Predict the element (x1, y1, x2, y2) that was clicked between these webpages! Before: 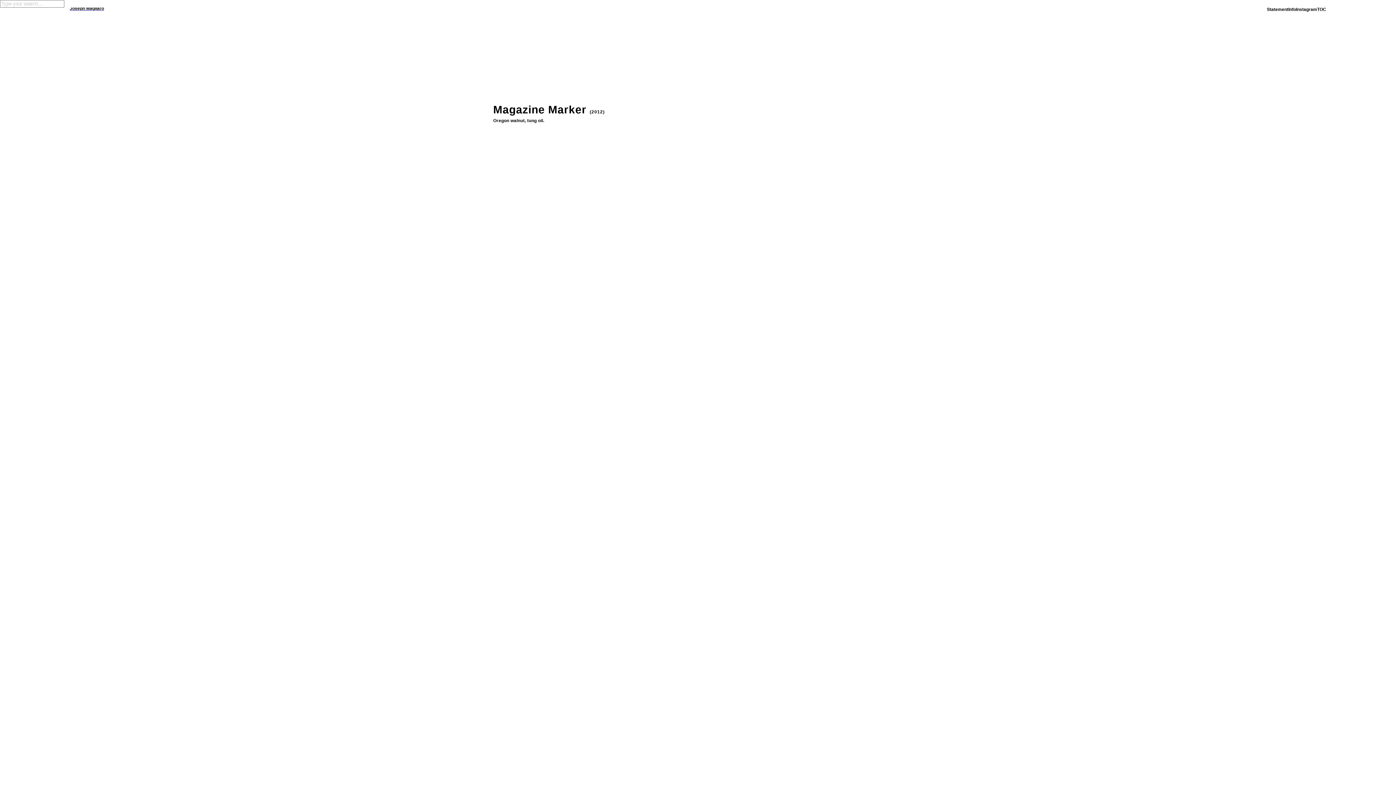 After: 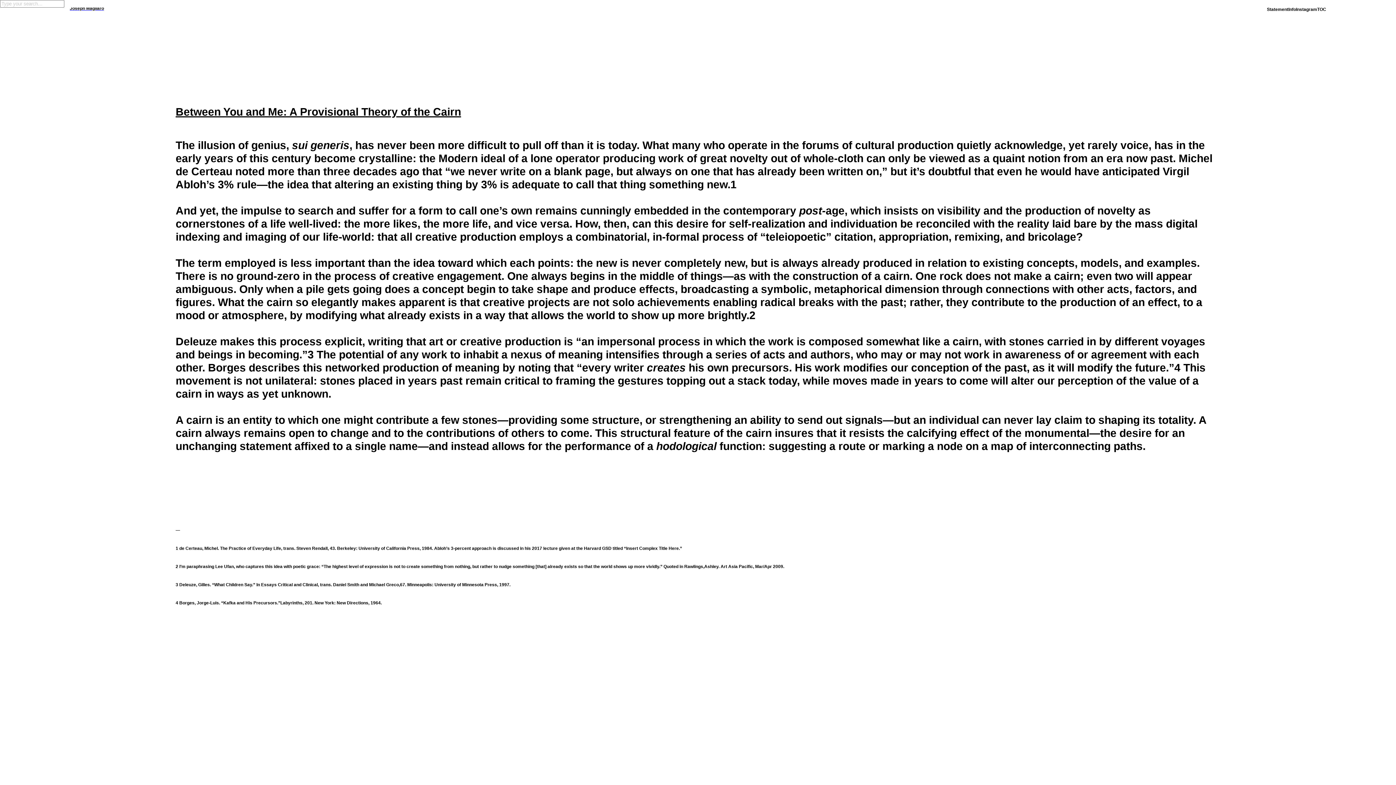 Action: bbox: (1267, 6, 1288, 12) label: Statement